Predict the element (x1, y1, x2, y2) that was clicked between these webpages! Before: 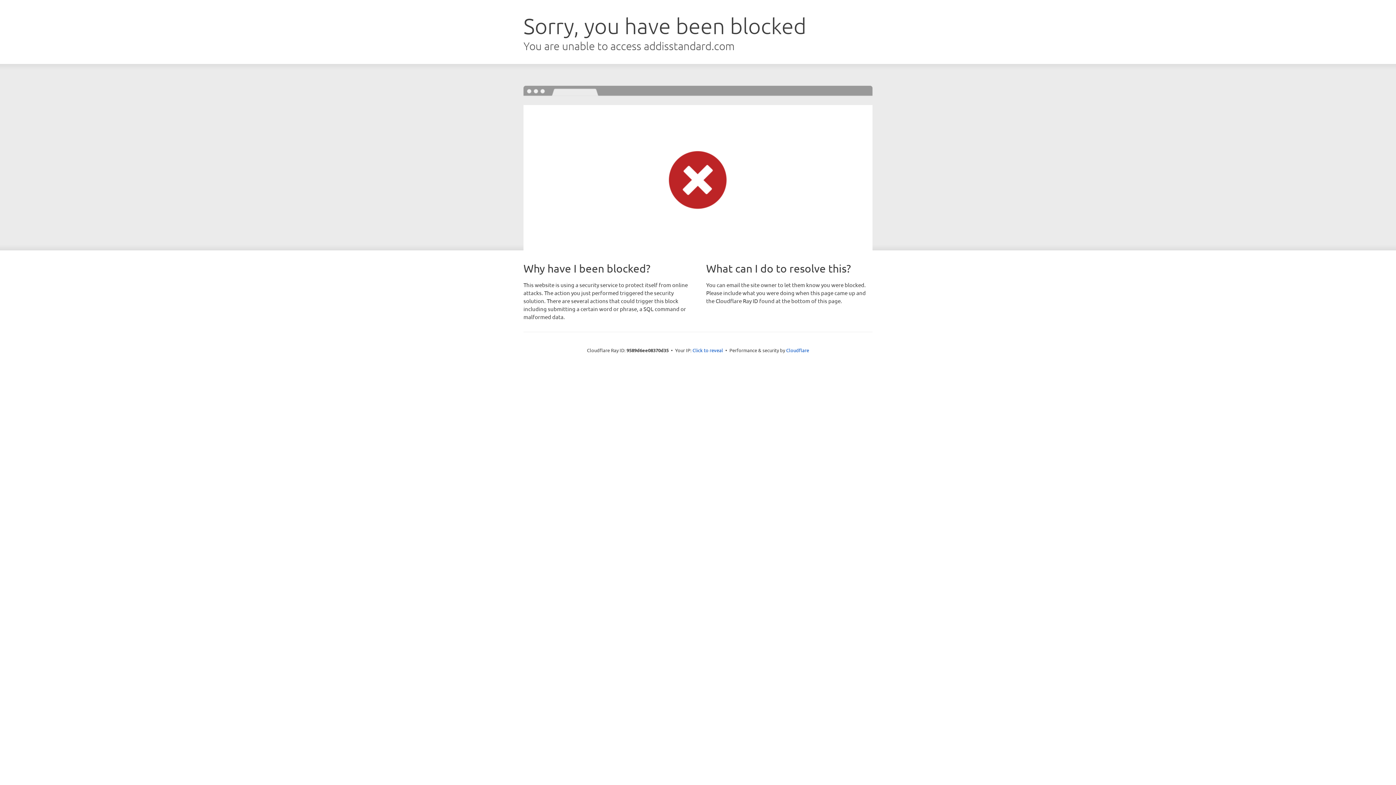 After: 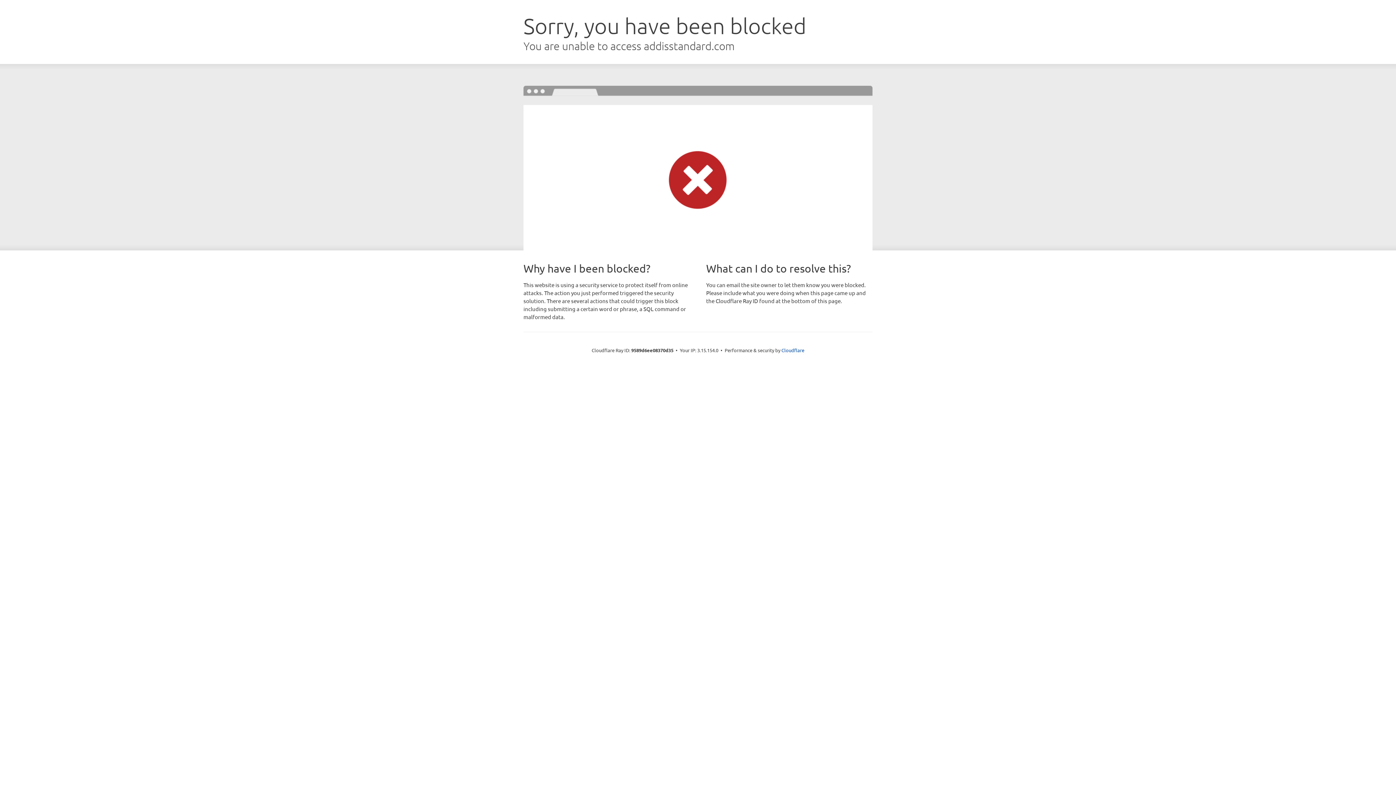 Action: bbox: (692, 346, 723, 353) label: Click to reveal